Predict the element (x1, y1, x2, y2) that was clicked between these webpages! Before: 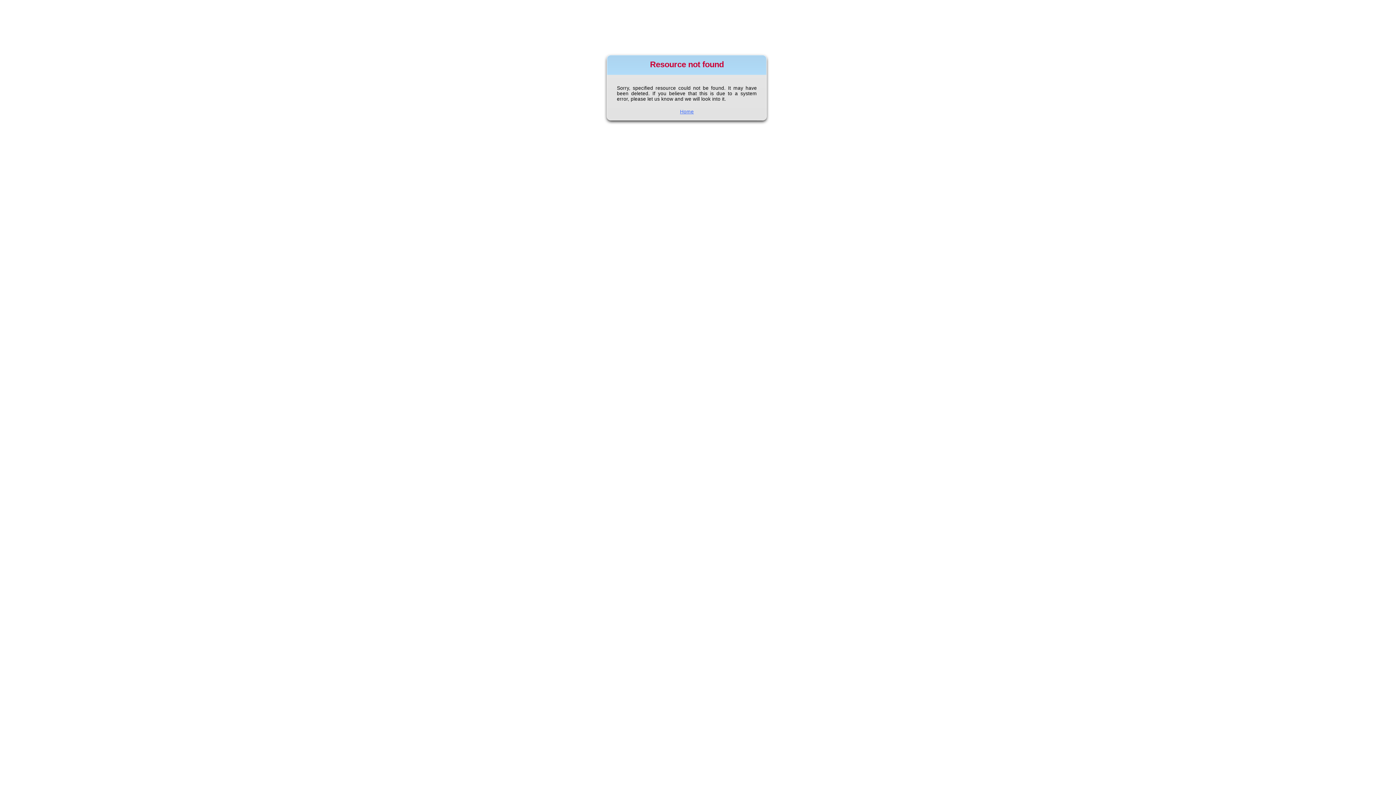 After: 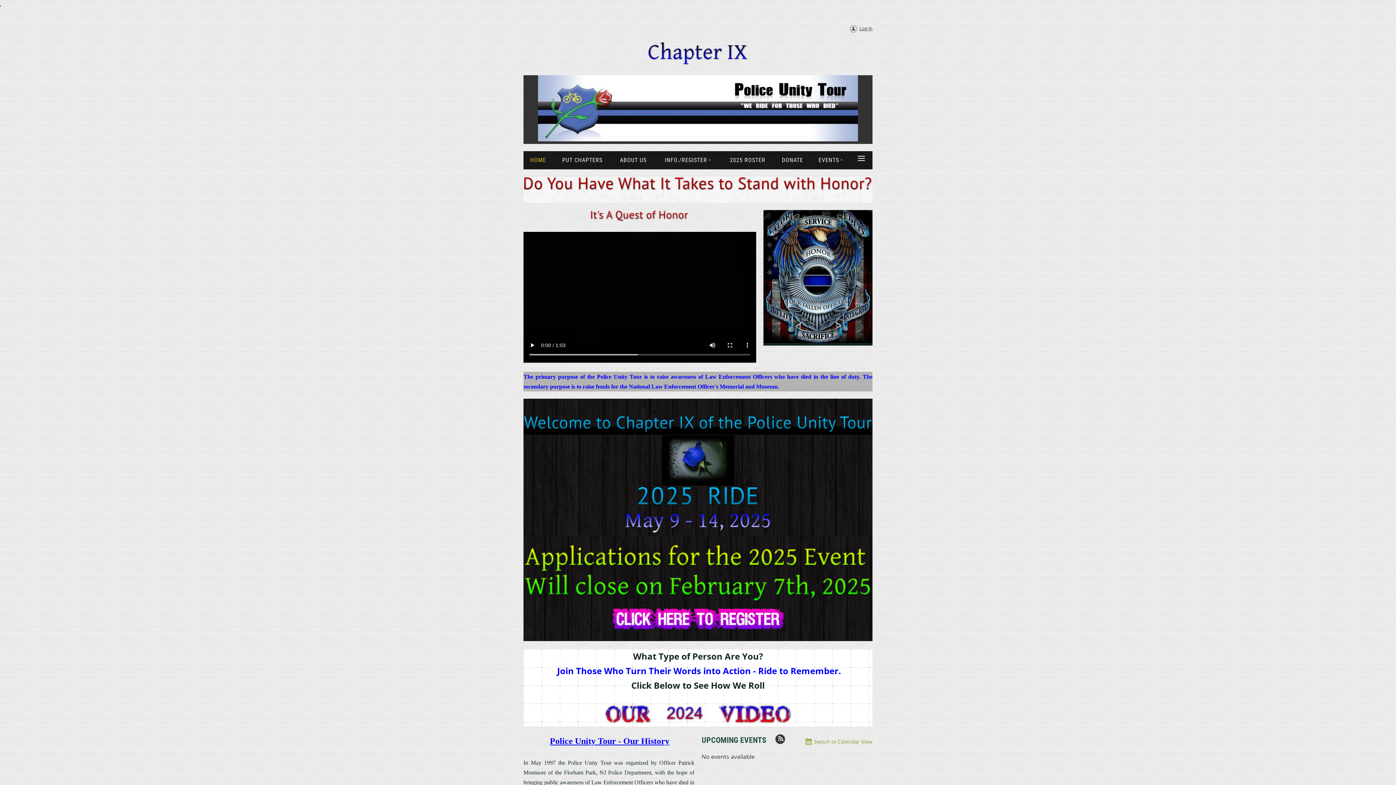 Action: bbox: (680, 108, 694, 114) label: Home